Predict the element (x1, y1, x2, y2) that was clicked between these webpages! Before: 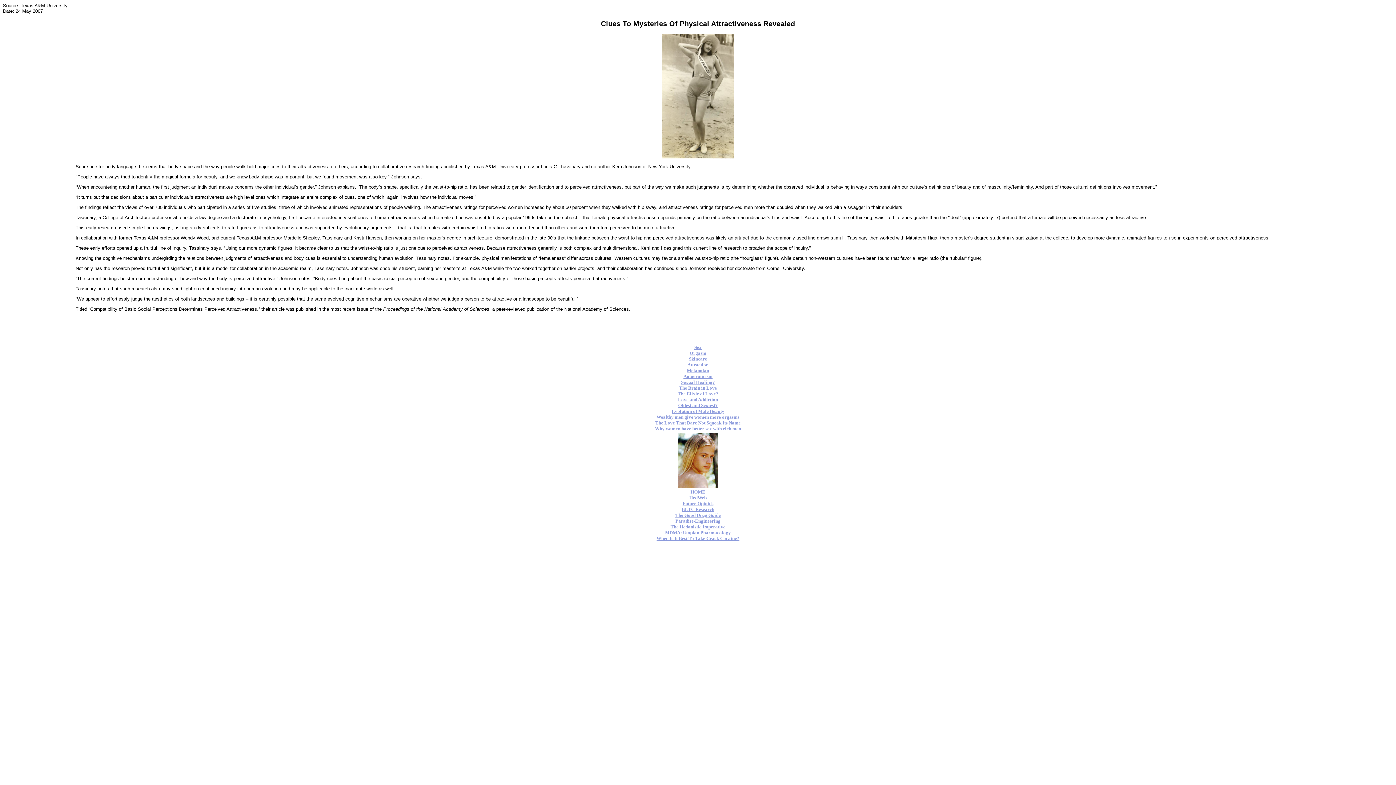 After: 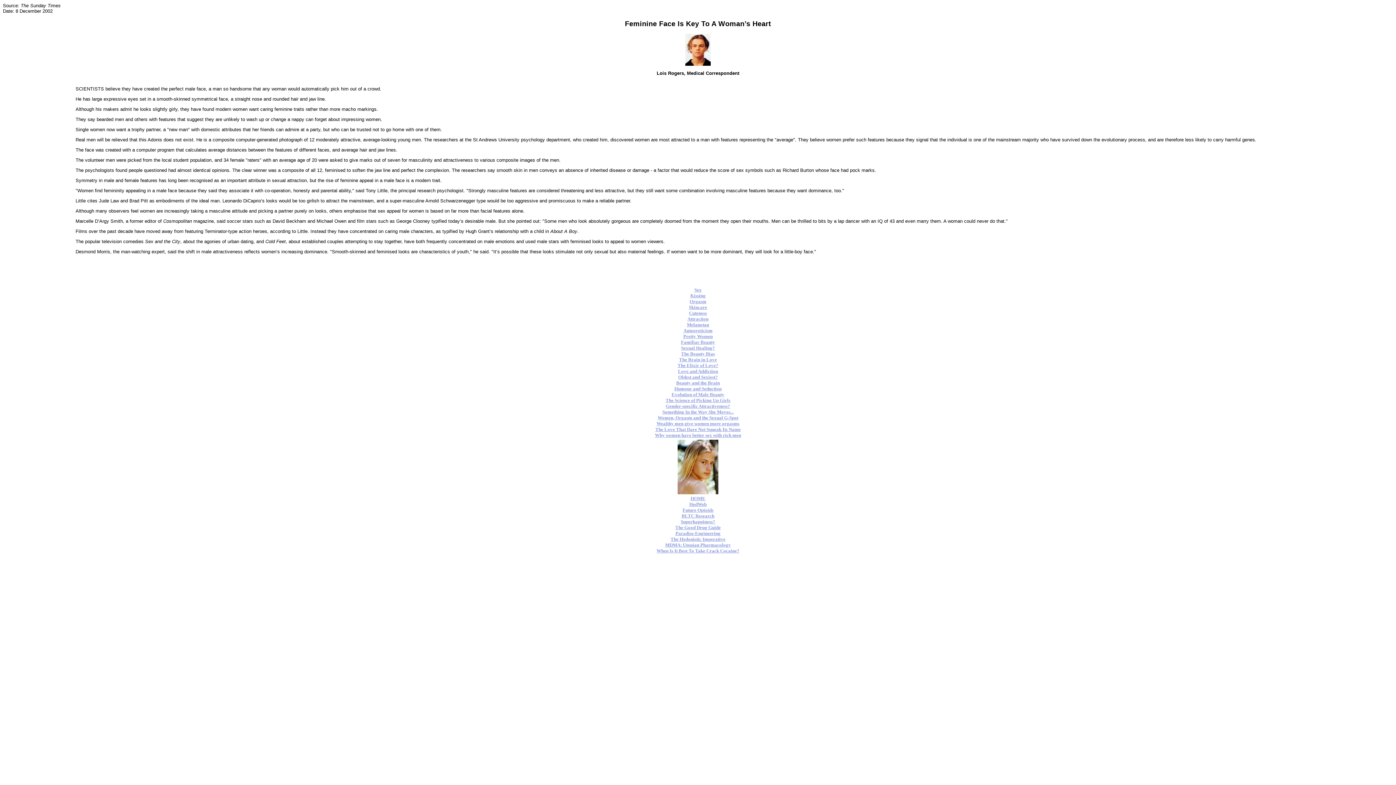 Action: bbox: (661, 154, 734, 159)